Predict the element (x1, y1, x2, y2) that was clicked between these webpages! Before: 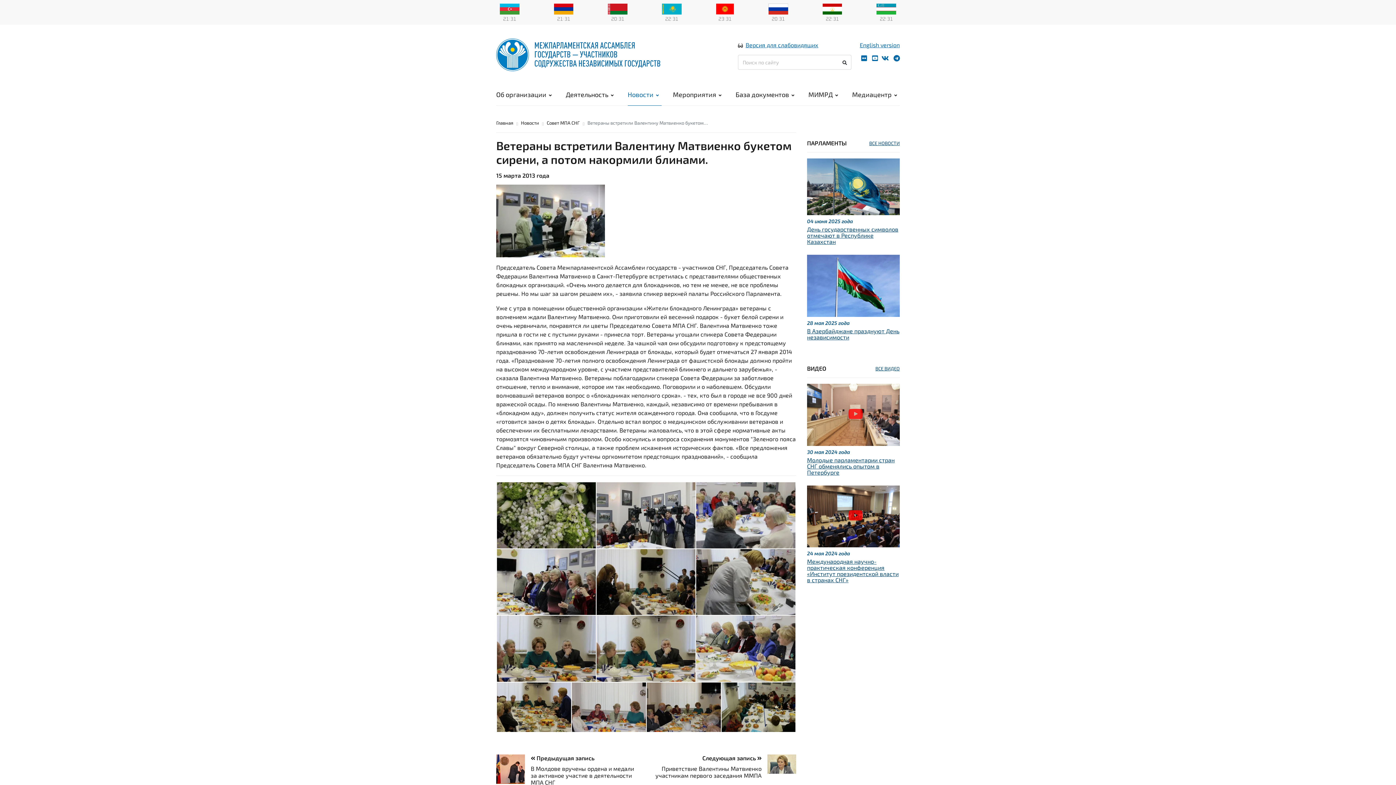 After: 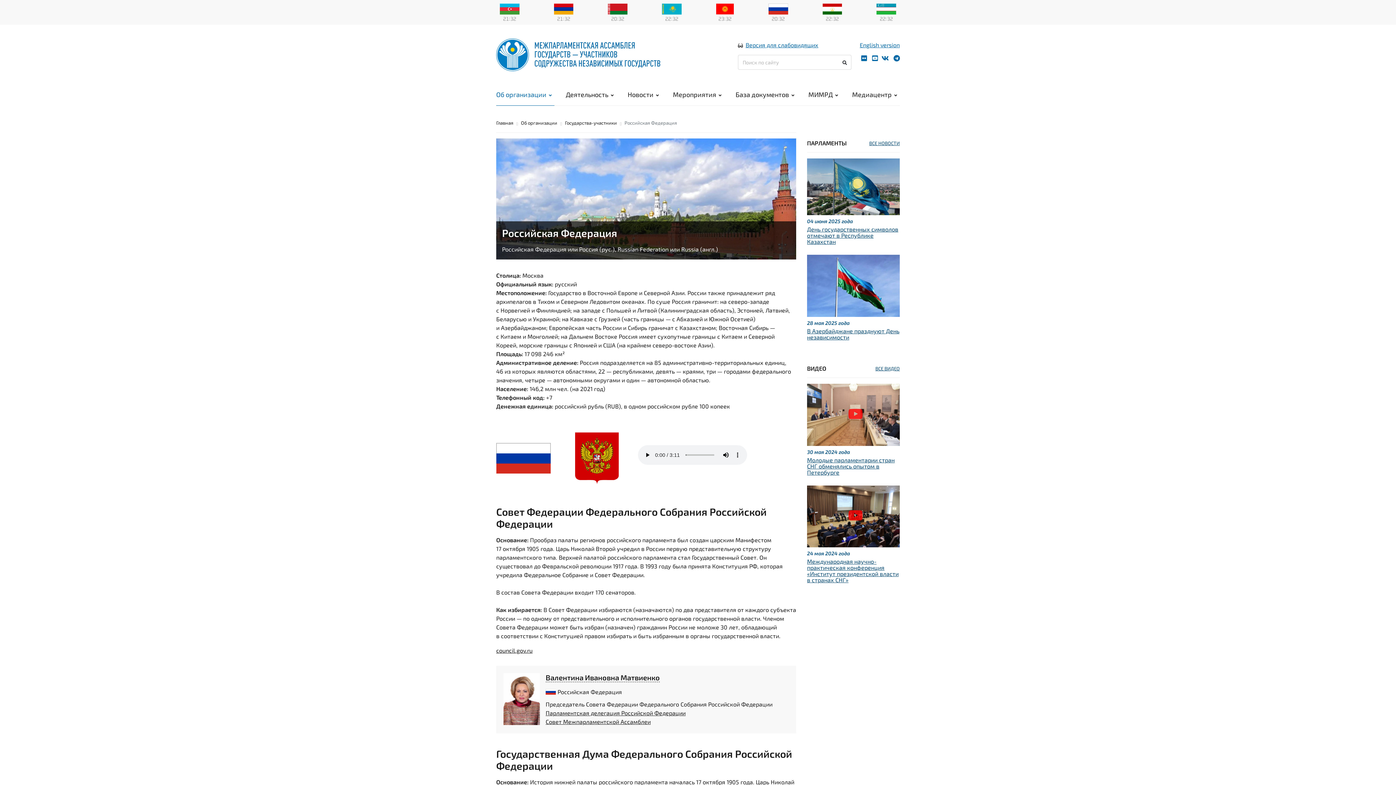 Action: bbox: (768, 4, 788, 11)